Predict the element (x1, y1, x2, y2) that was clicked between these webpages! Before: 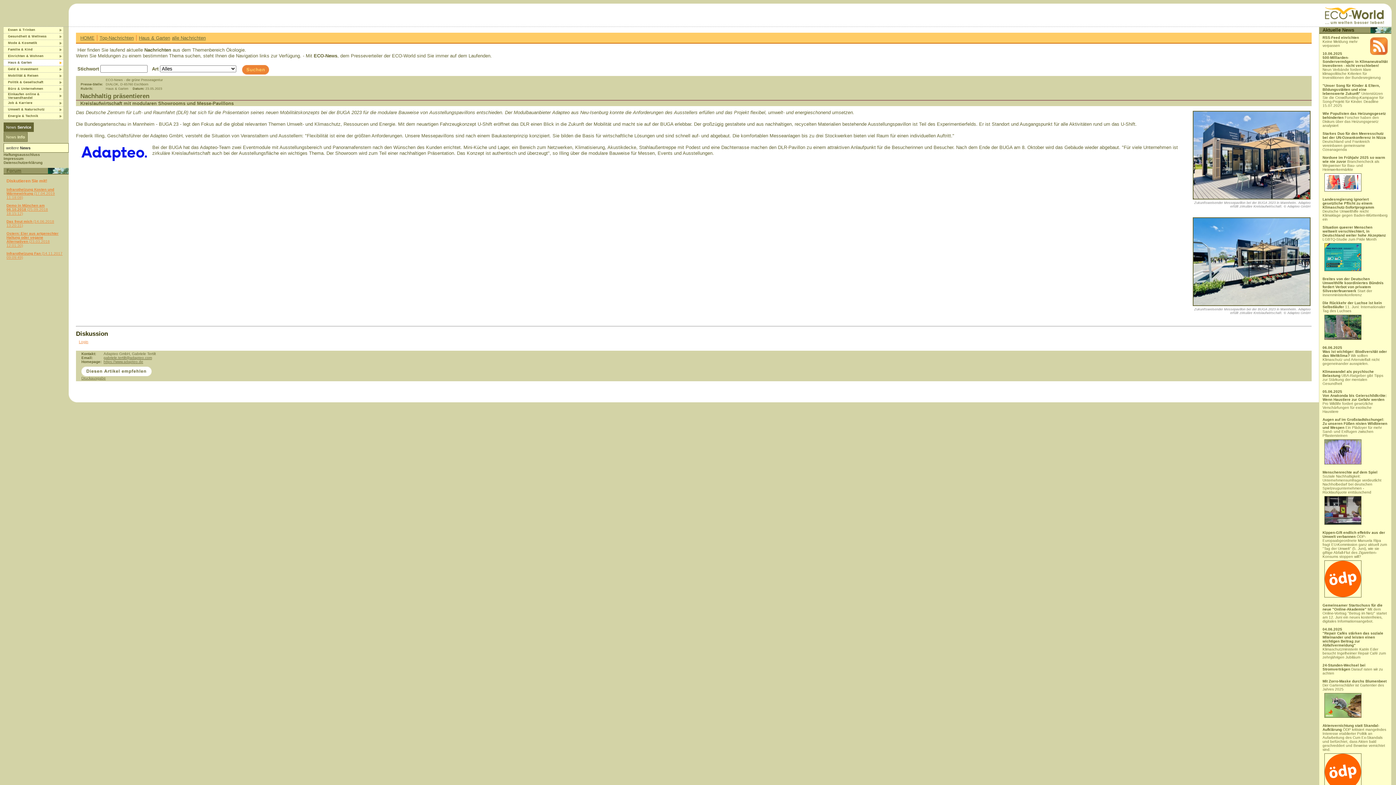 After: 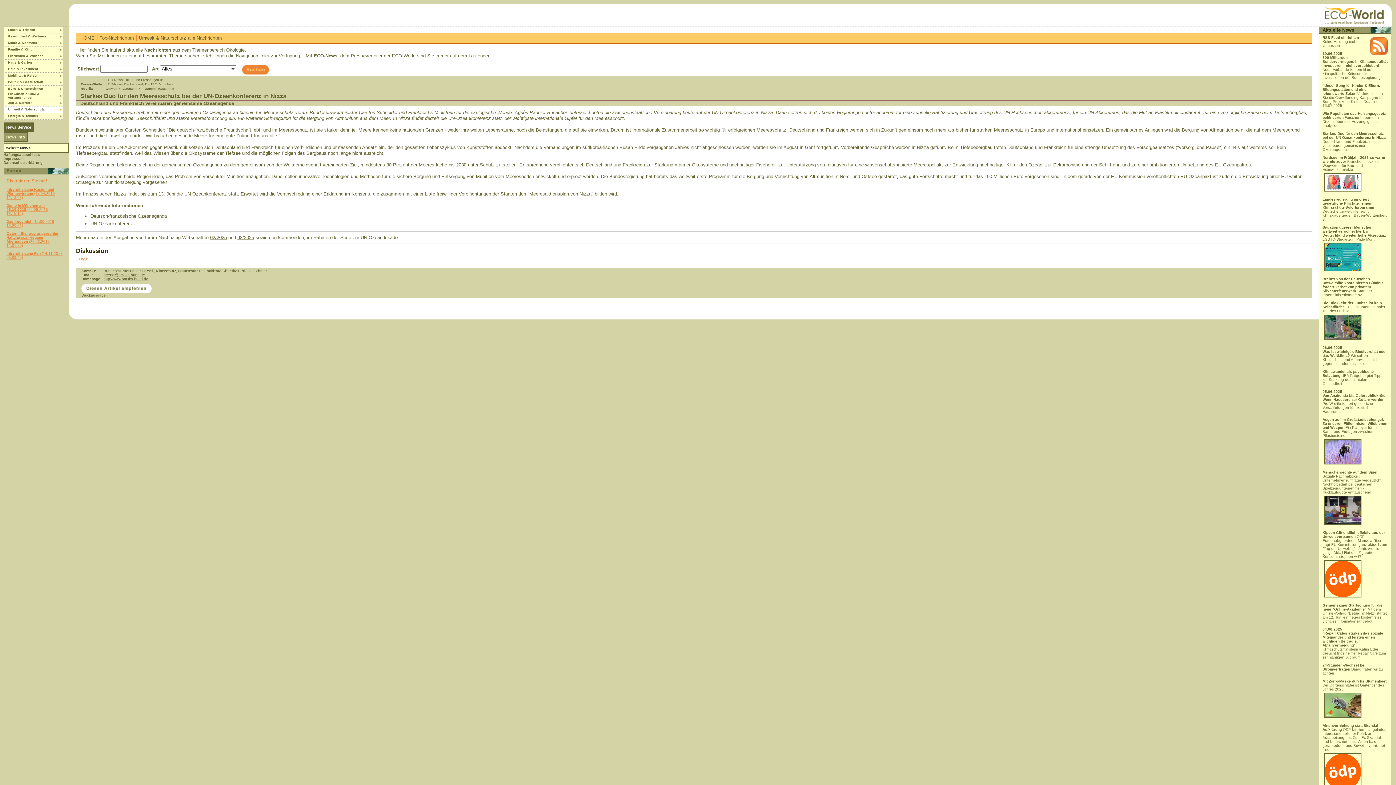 Action: label: Starkes Duo für den Meeresschutz bei der UN-Ozeankonferenz in Nizza Deutschland und Frankreich vereinbaren gemeinsame Ozeanagenda
 bbox: (1322, 131, 1386, 151)